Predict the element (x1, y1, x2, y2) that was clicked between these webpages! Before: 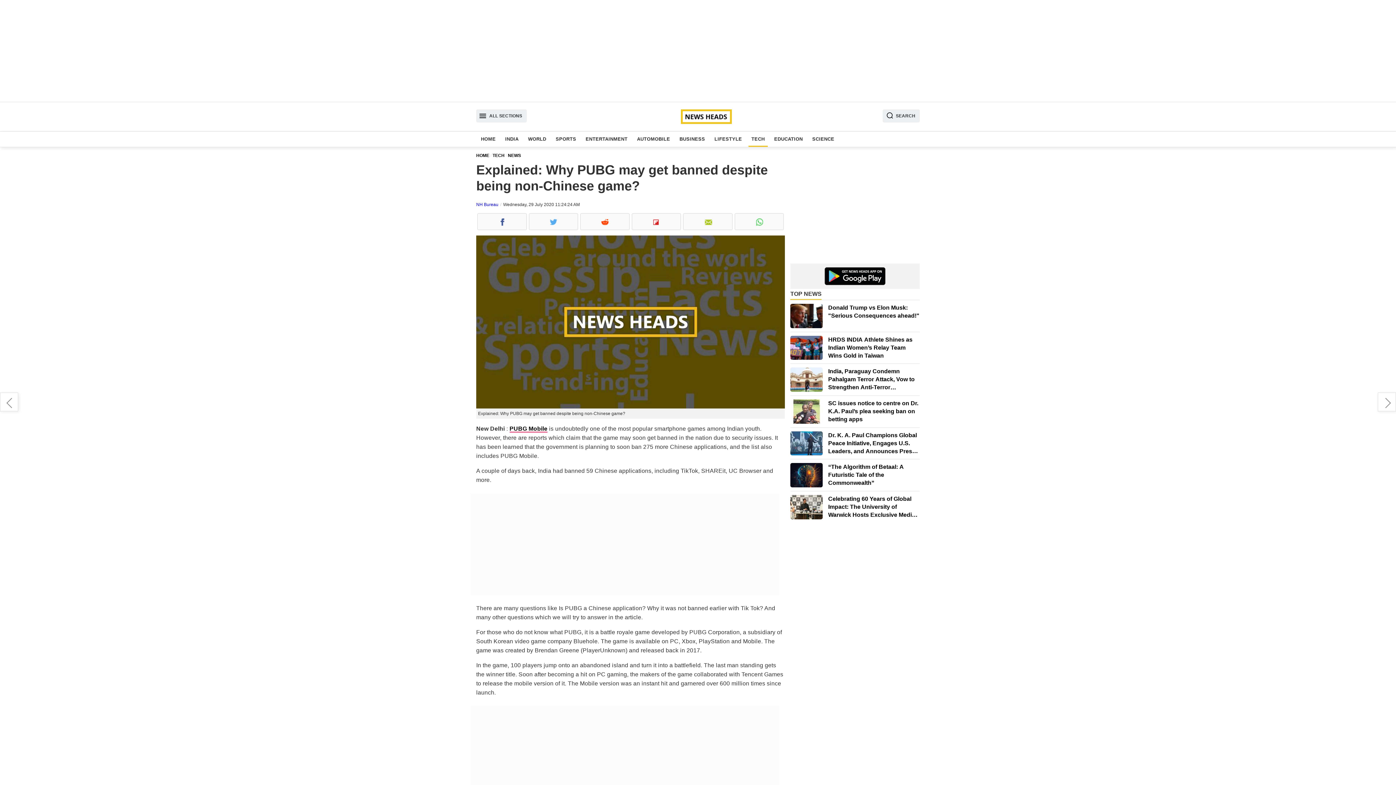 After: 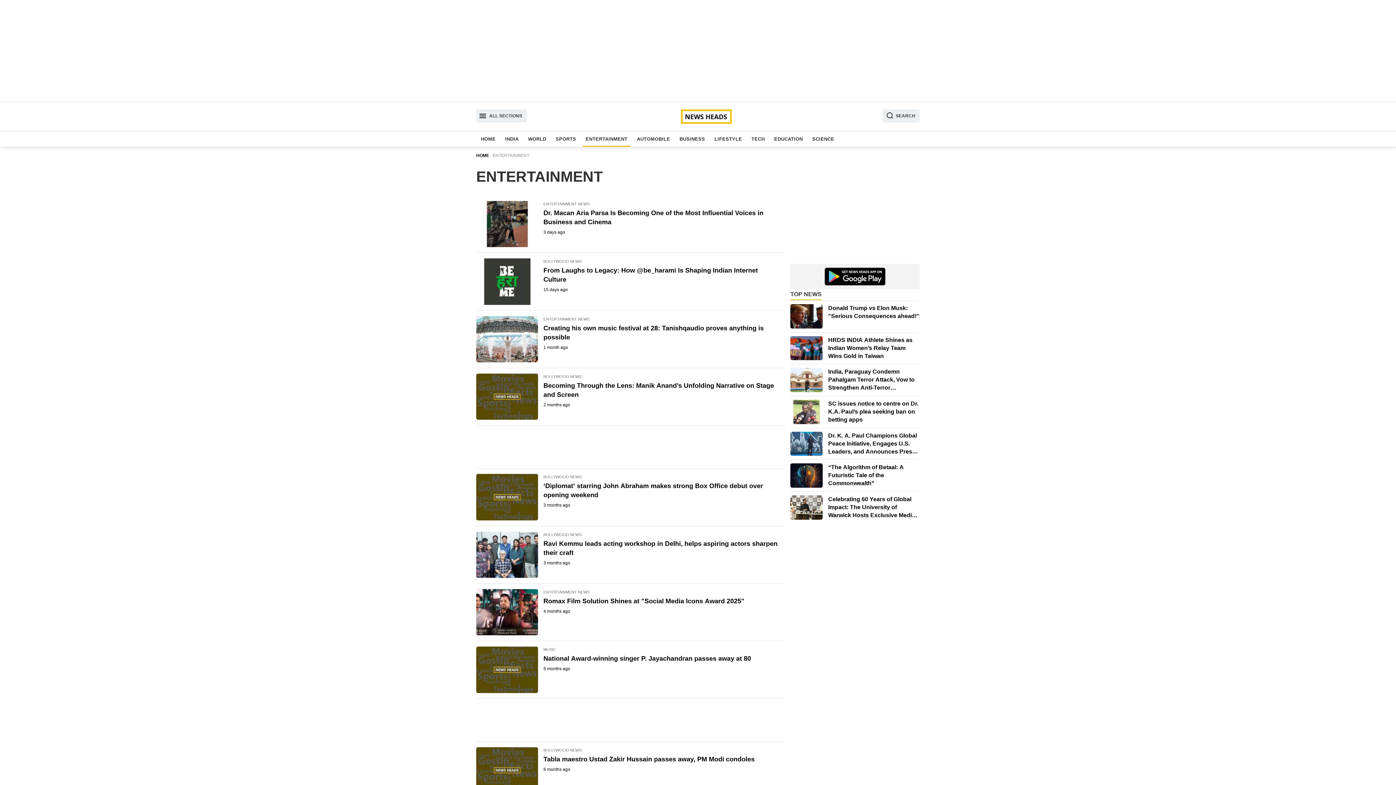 Action: bbox: (582, 131, 630, 146) label: ENTERTAINMENT